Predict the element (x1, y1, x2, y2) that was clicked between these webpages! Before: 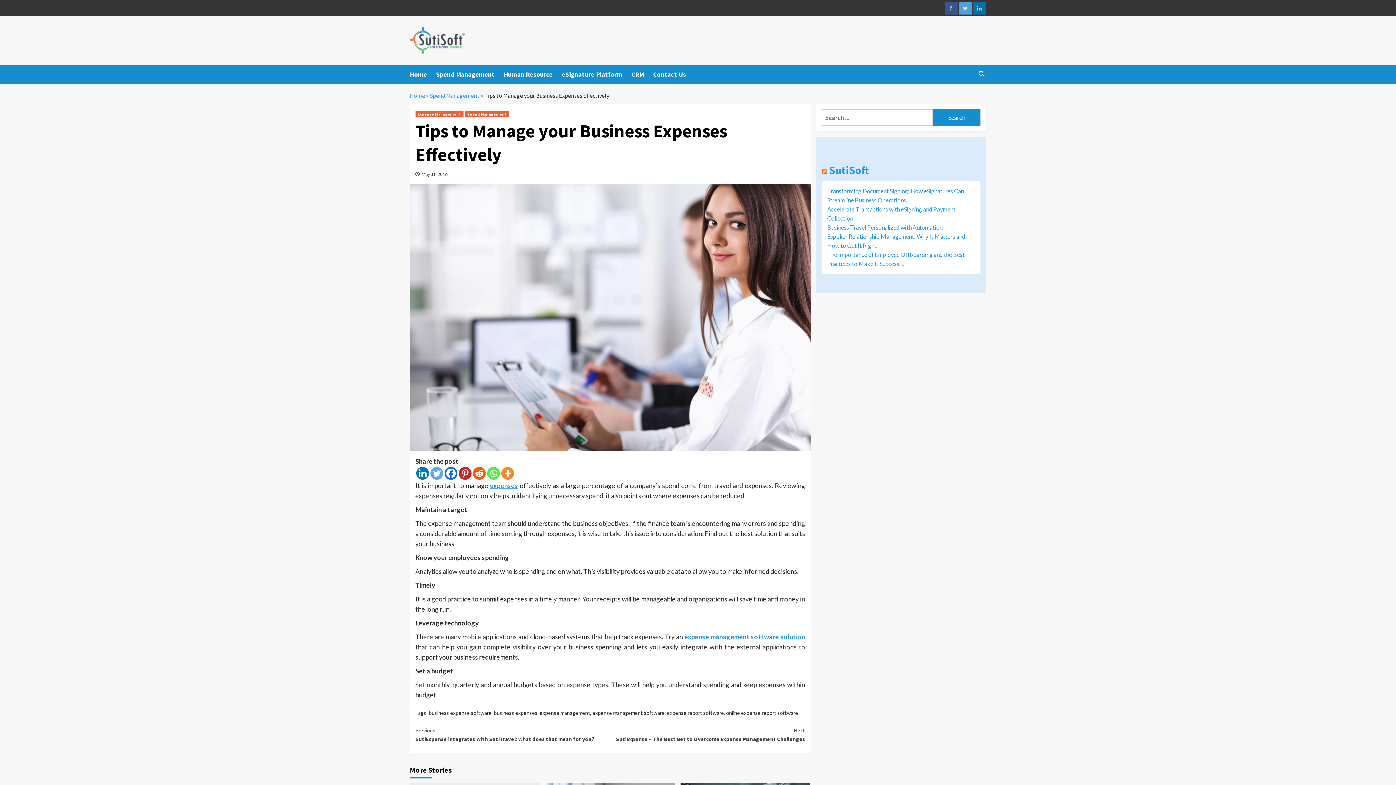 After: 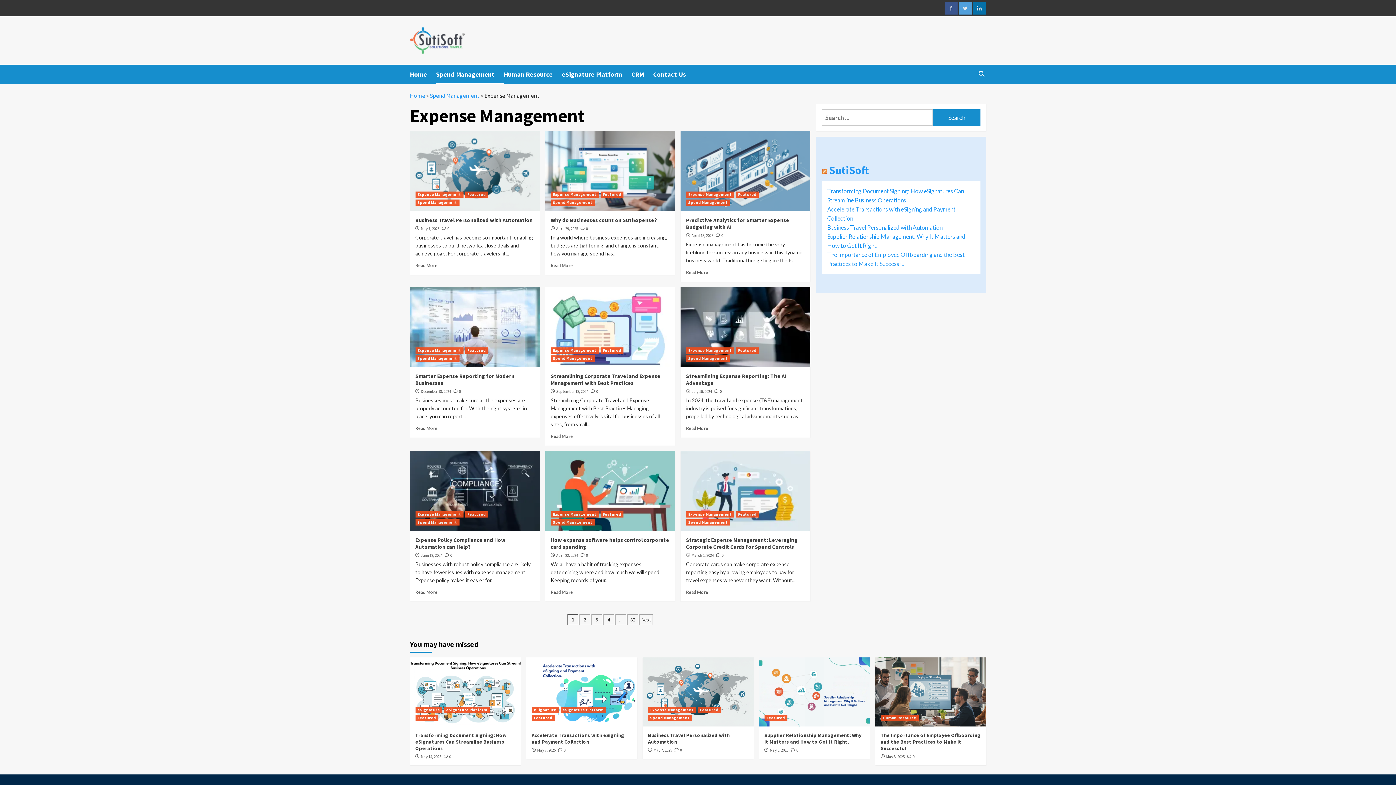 Action: bbox: (415, 111, 463, 117) label: Expense Management